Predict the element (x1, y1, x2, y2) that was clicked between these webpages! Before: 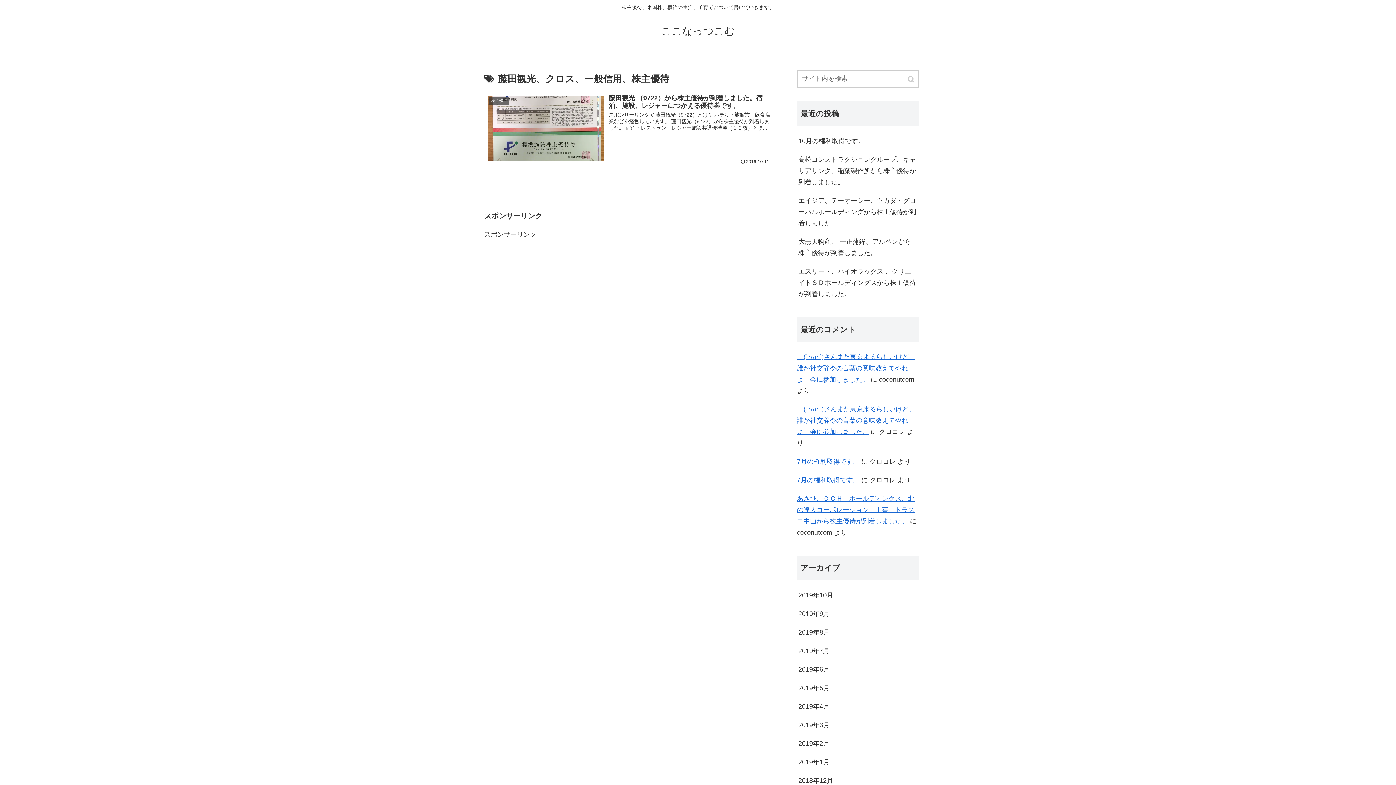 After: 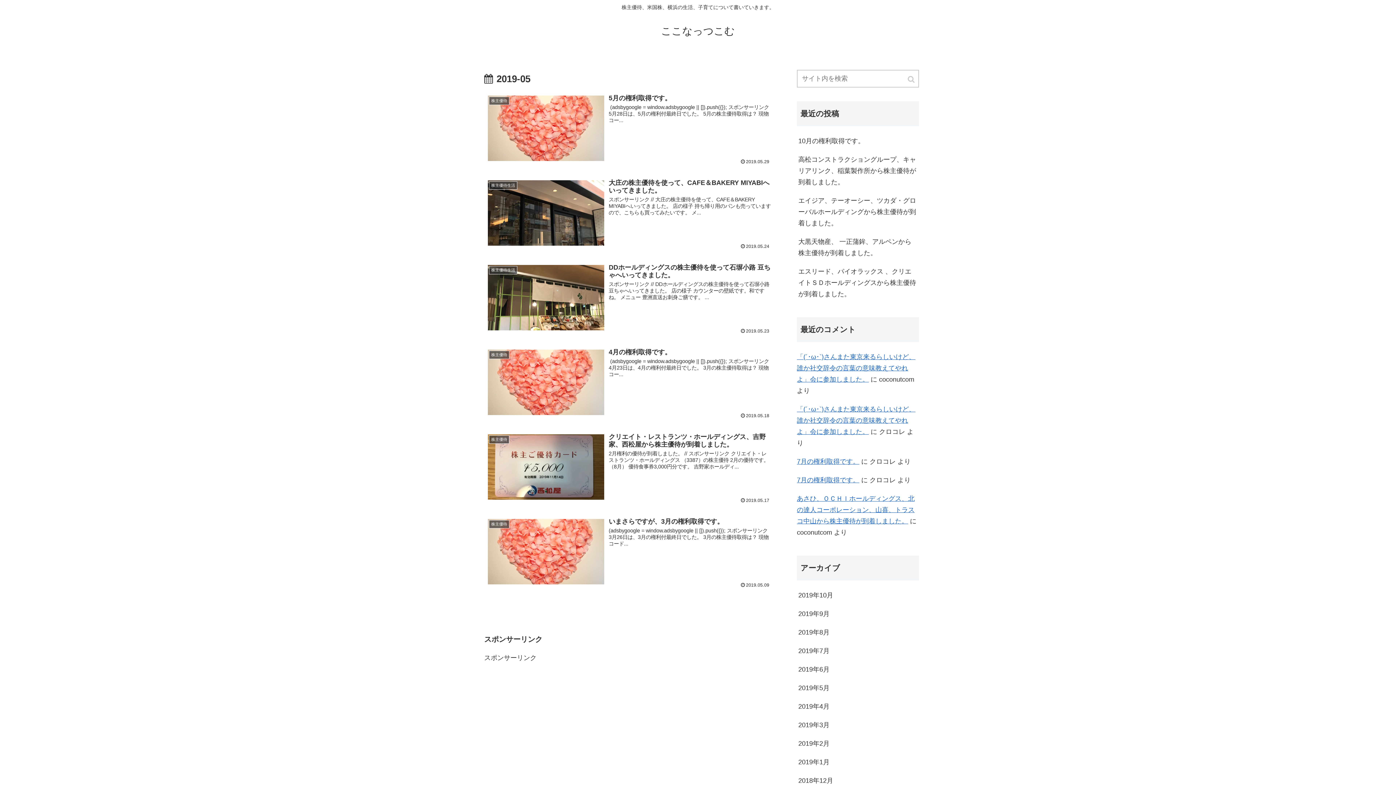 Action: bbox: (797, 679, 919, 697) label: 2019年5月